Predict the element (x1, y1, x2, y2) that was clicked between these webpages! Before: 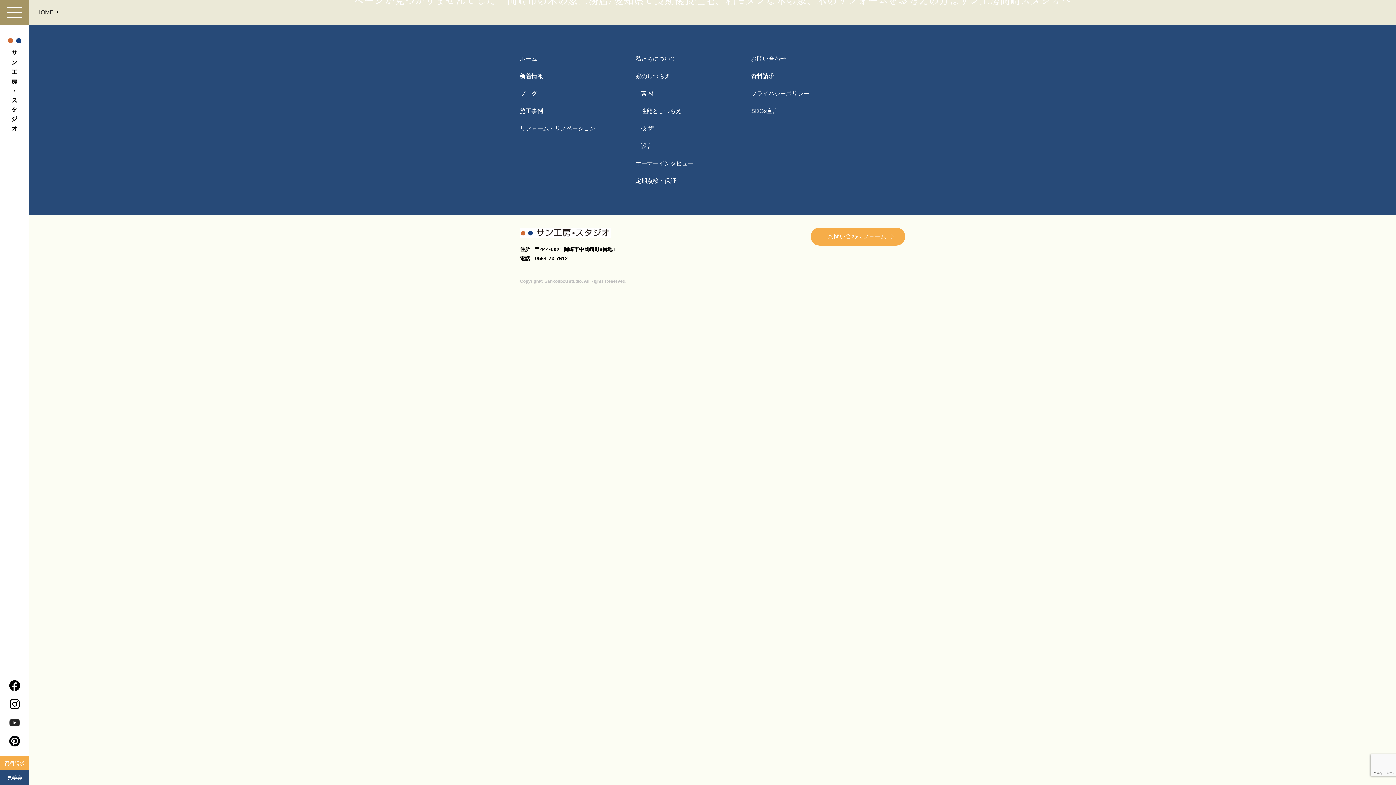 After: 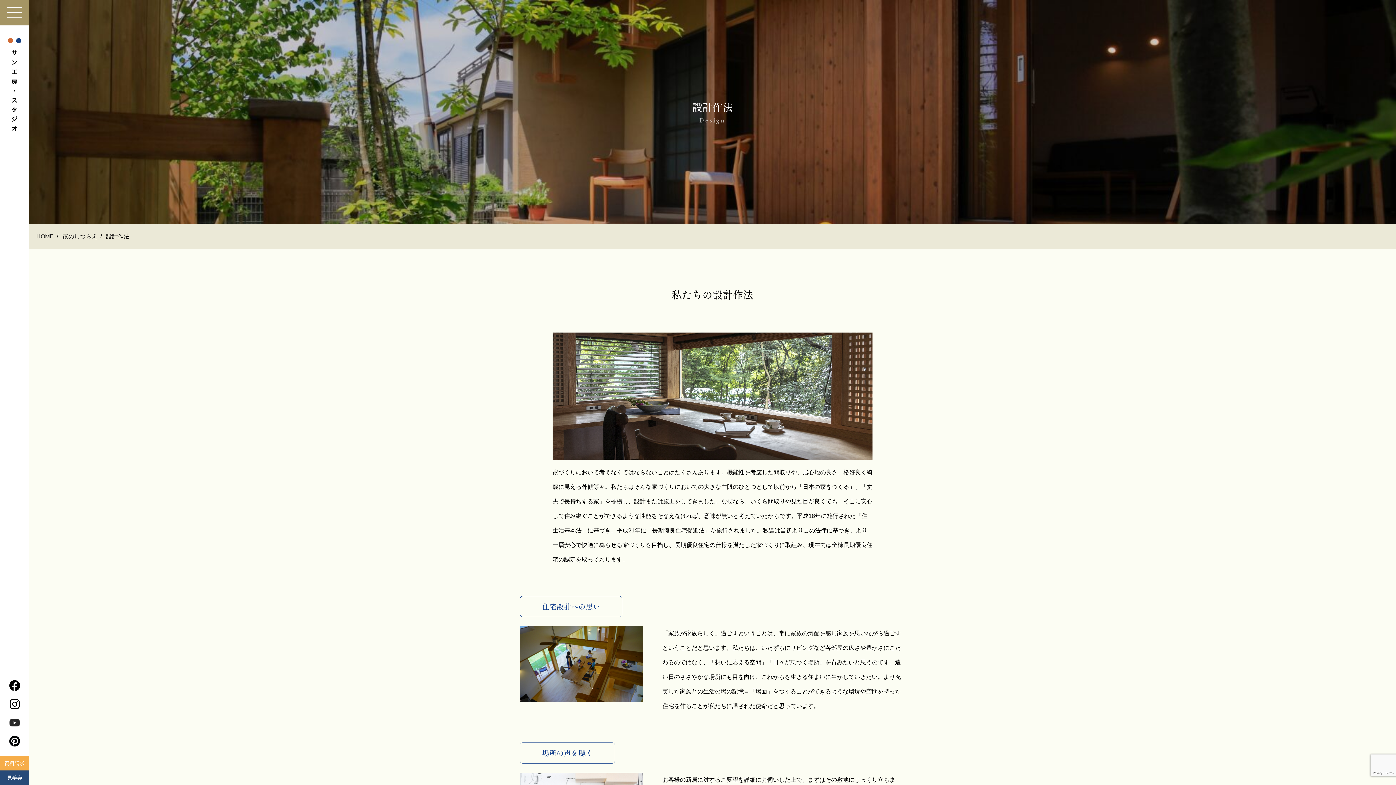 Action: bbox: (635, 142, 654, 149) label: 設 計